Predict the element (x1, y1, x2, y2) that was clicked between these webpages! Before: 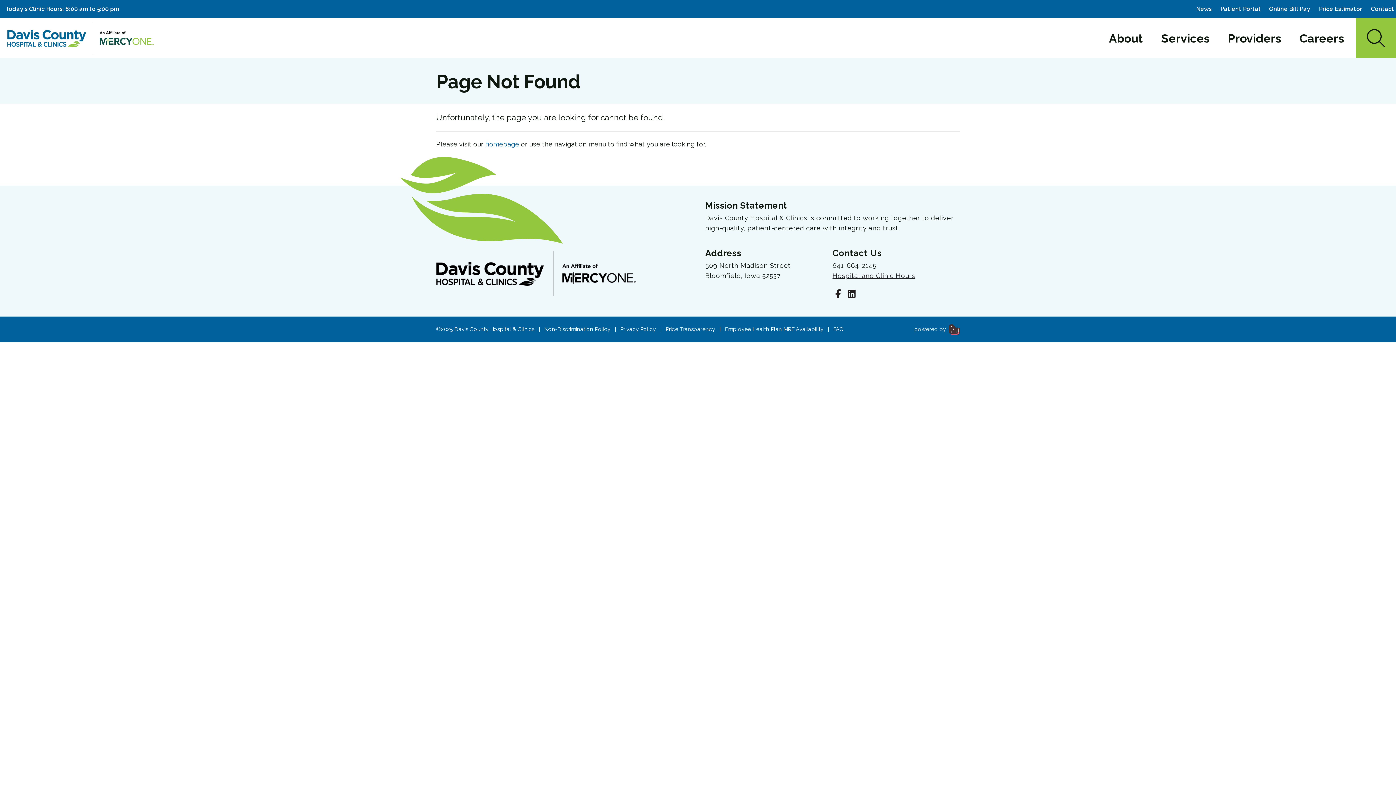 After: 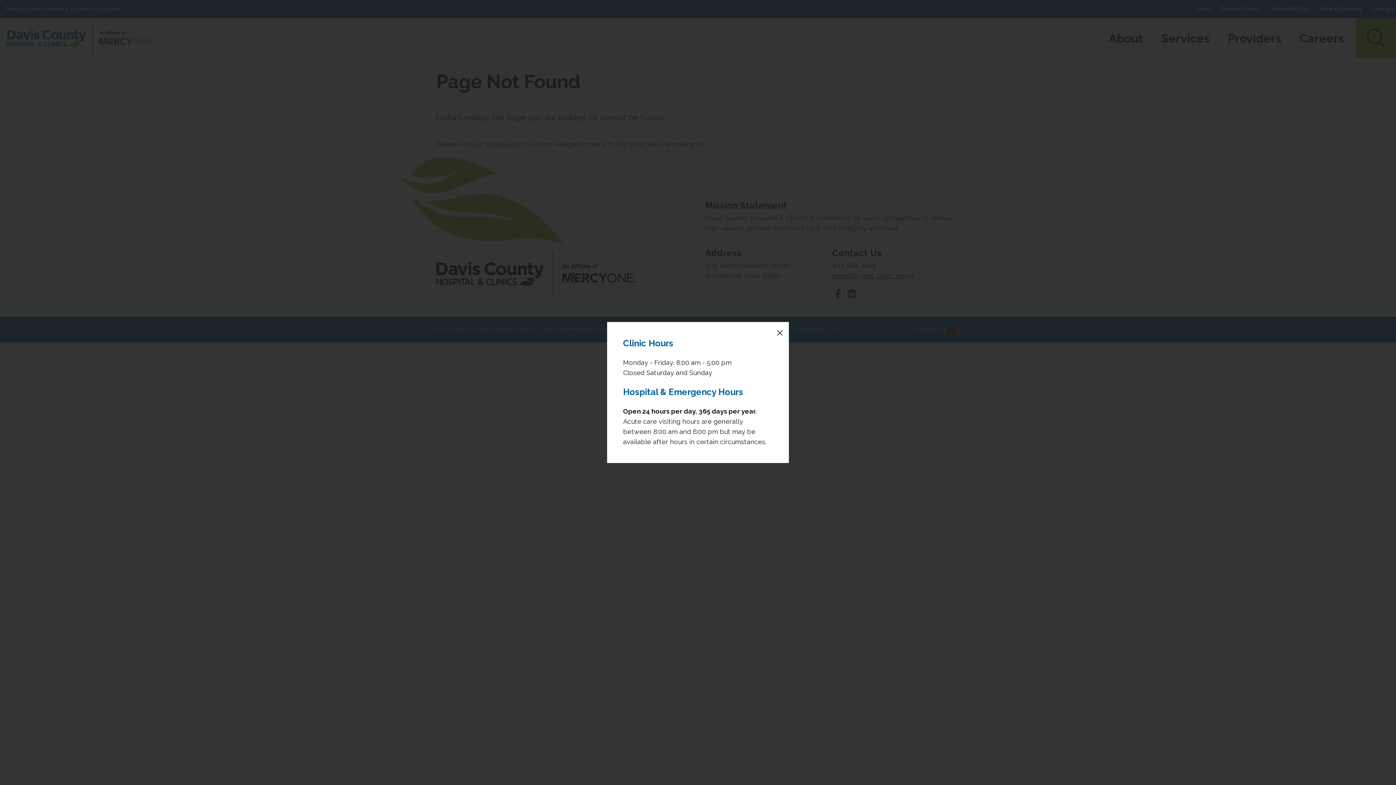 Action: label: Today's Clinic Hours: 8:00 am to 5:00 pm bbox: (5, 3, 118, 14)